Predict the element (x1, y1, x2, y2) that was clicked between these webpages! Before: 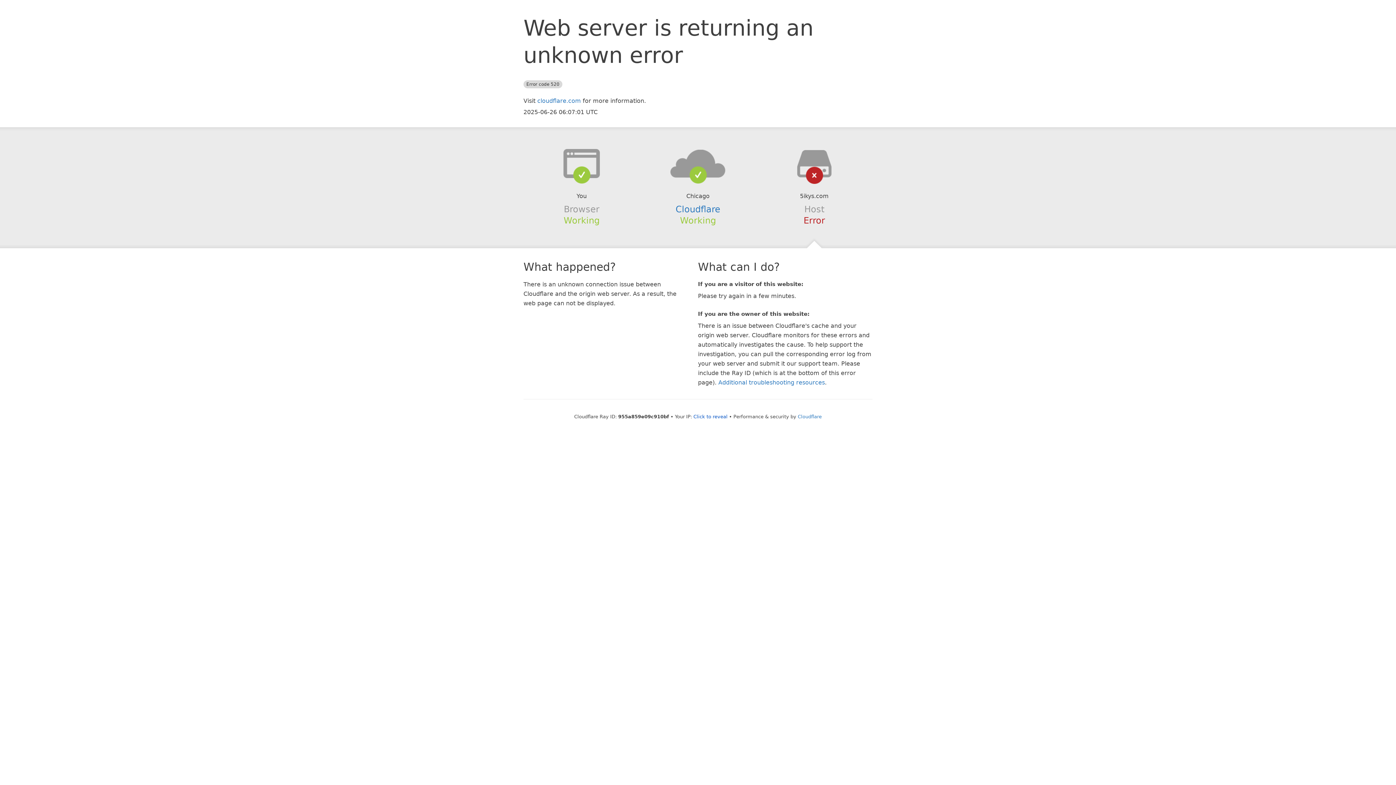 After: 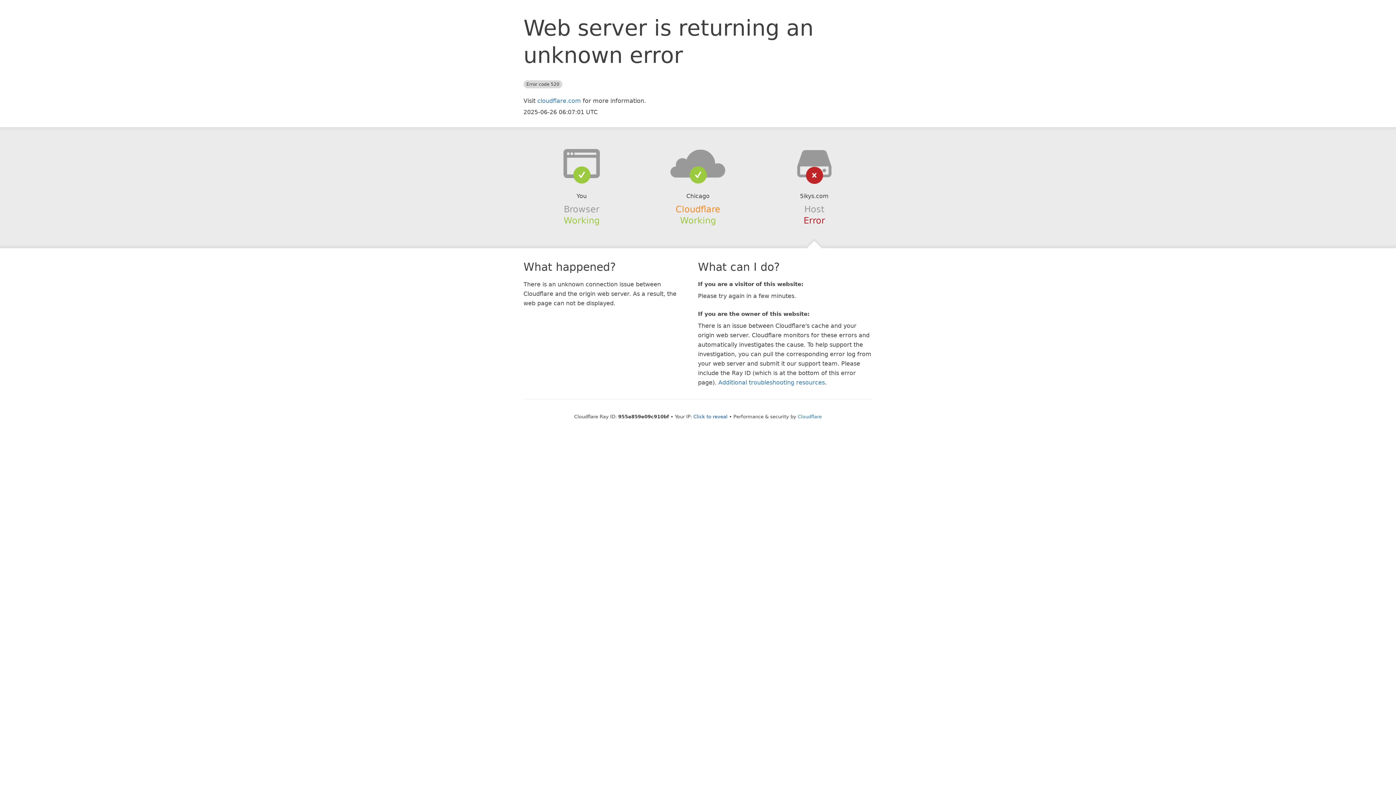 Action: label: Cloudflare bbox: (675, 204, 720, 214)